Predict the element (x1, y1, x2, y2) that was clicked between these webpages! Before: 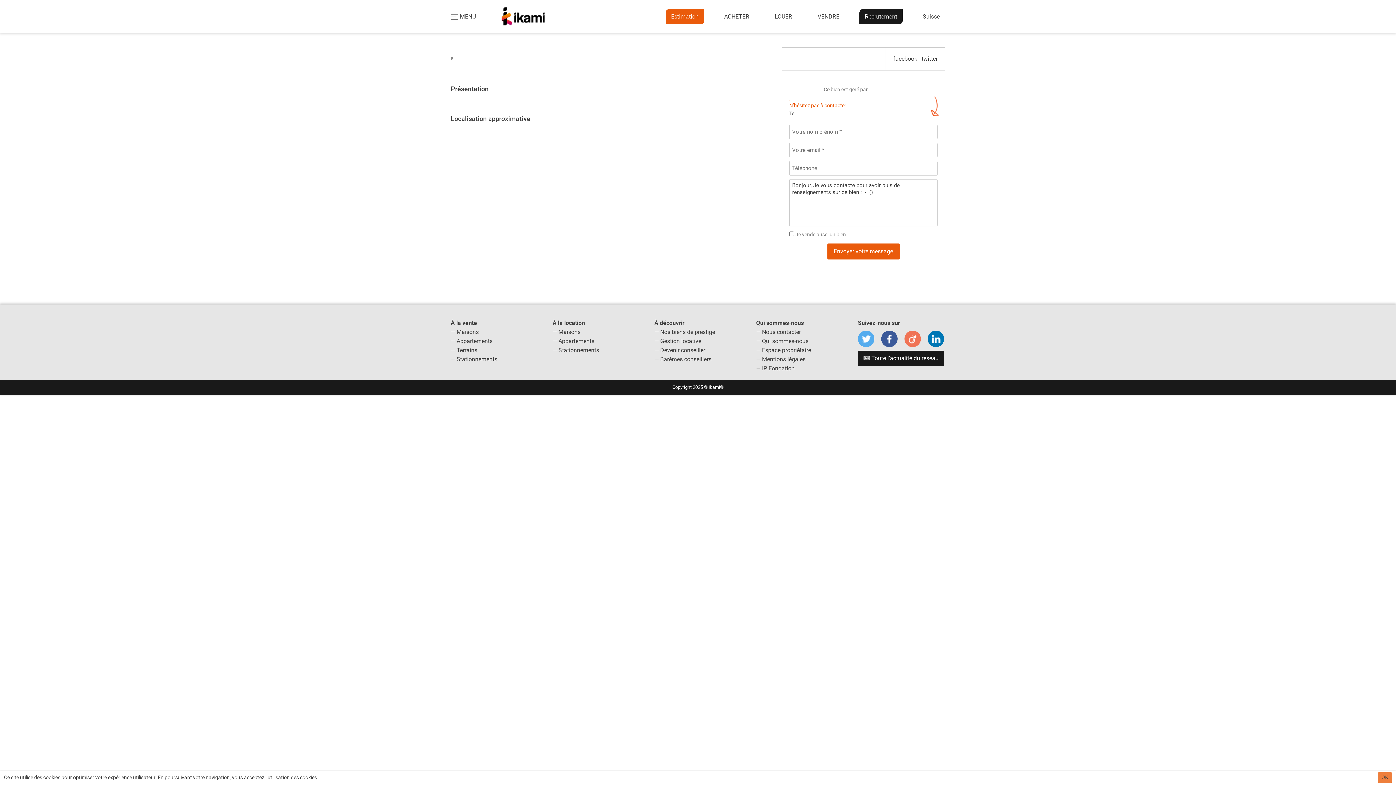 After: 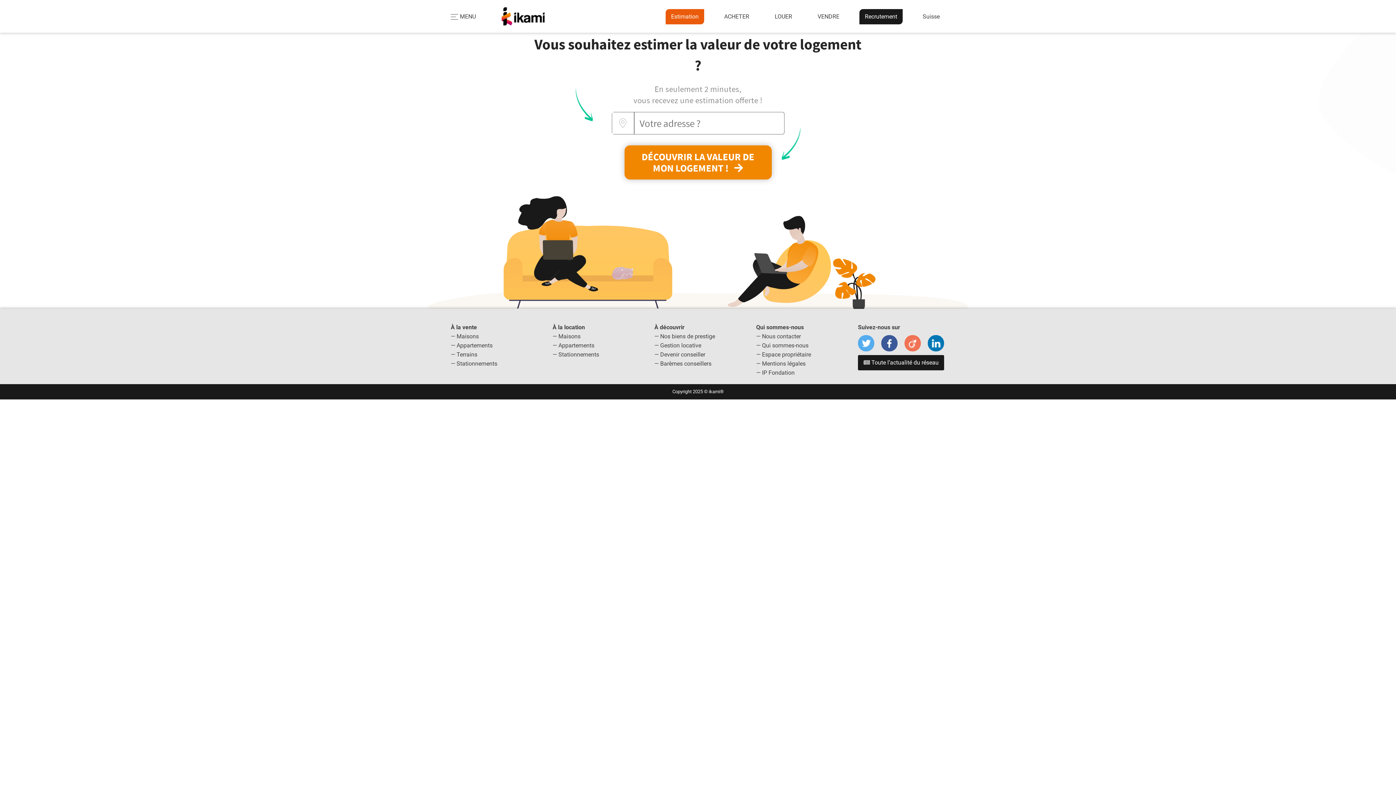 Action: bbox: (665, 9, 704, 24) label: Estimation